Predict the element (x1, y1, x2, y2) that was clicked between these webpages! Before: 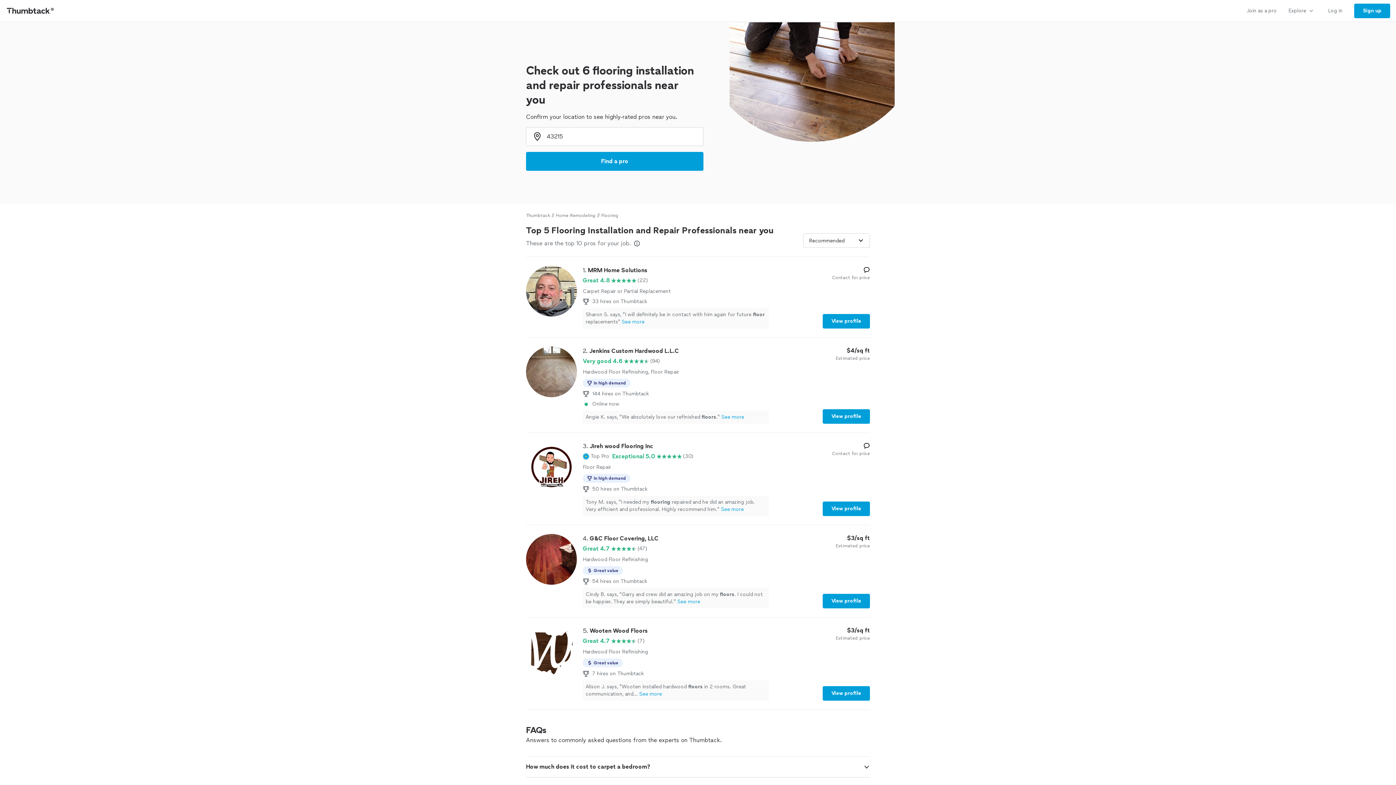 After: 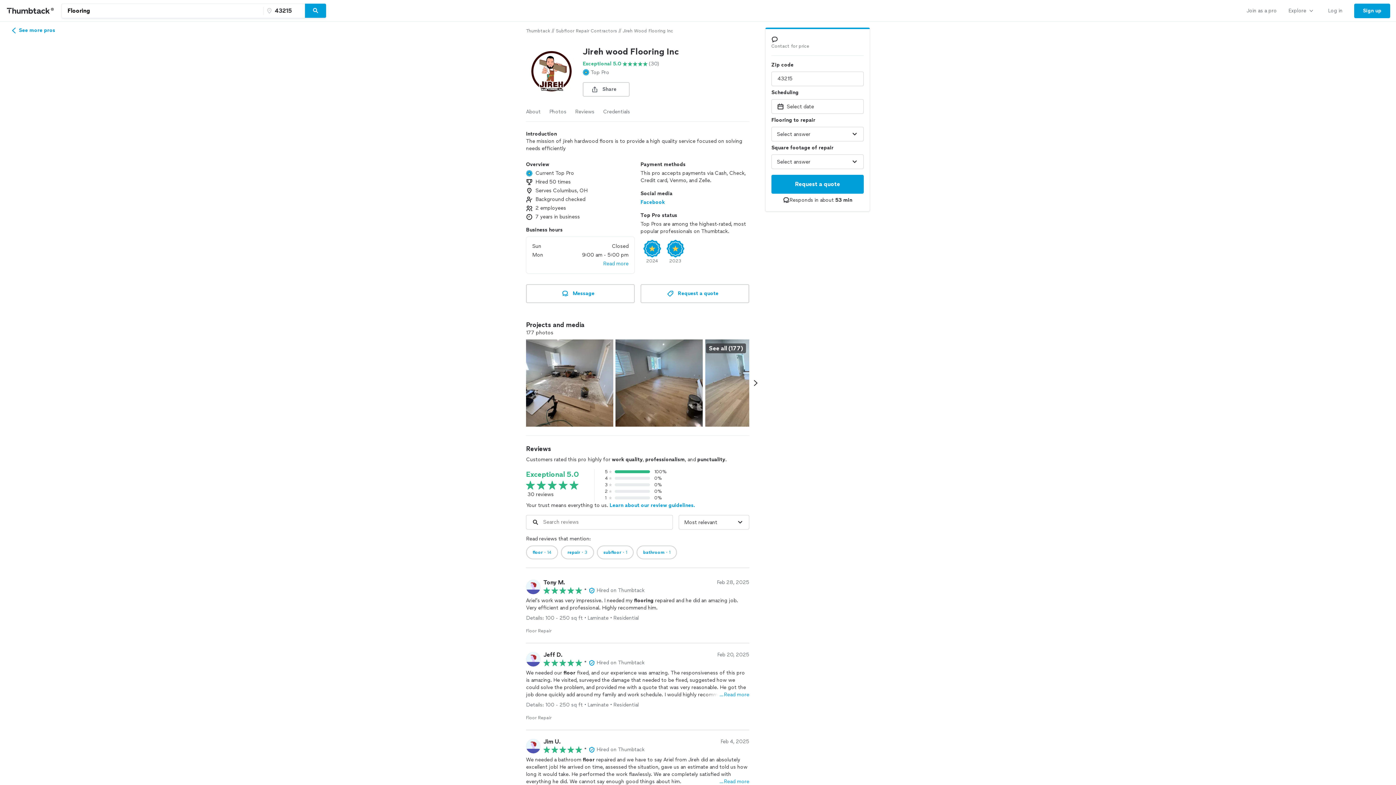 Action: label: 3. Jireh wood Flooring Inc

Top Pro

Exceptional 5.0

(30)

Floor Repair

In high demand
50 hires on Thumbtack
Tony M. says, "I needed my flooring repaired and he did an amazing job. Very efficient and professional. Highly recommend him."See more
Contact for price
View profile bbox: (526, 441, 870, 516)